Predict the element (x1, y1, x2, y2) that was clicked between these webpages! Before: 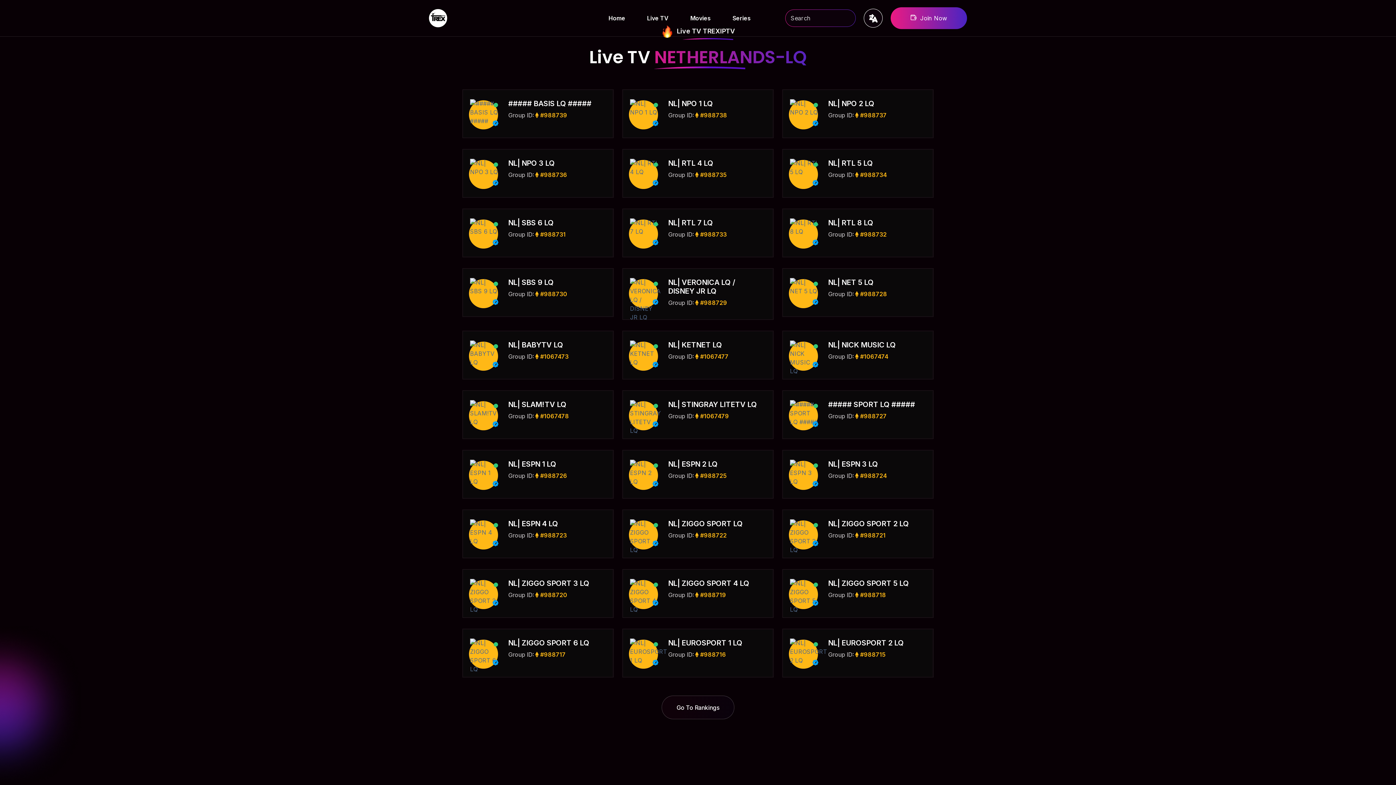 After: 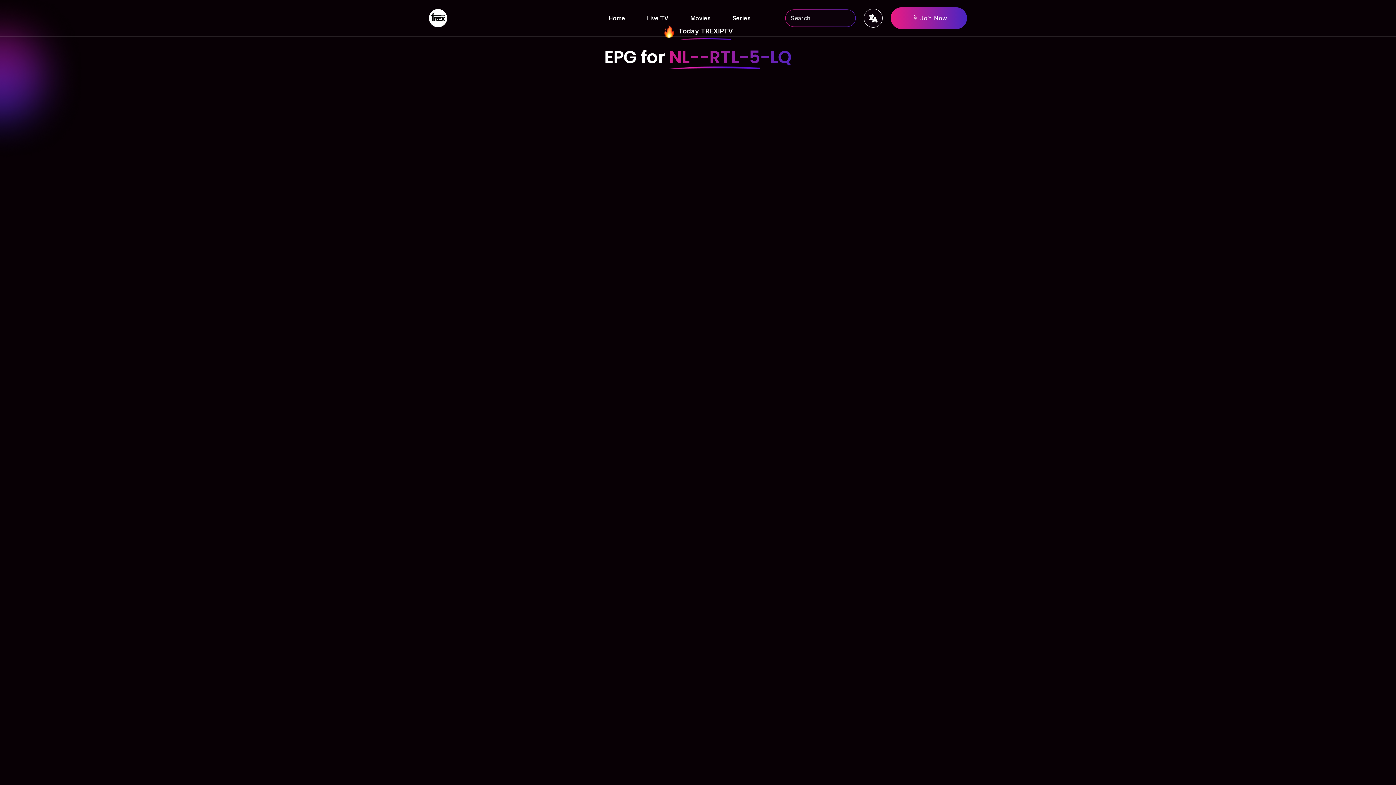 Action: label: NL| RTL 5 LQ bbox: (828, 158, 873, 167)